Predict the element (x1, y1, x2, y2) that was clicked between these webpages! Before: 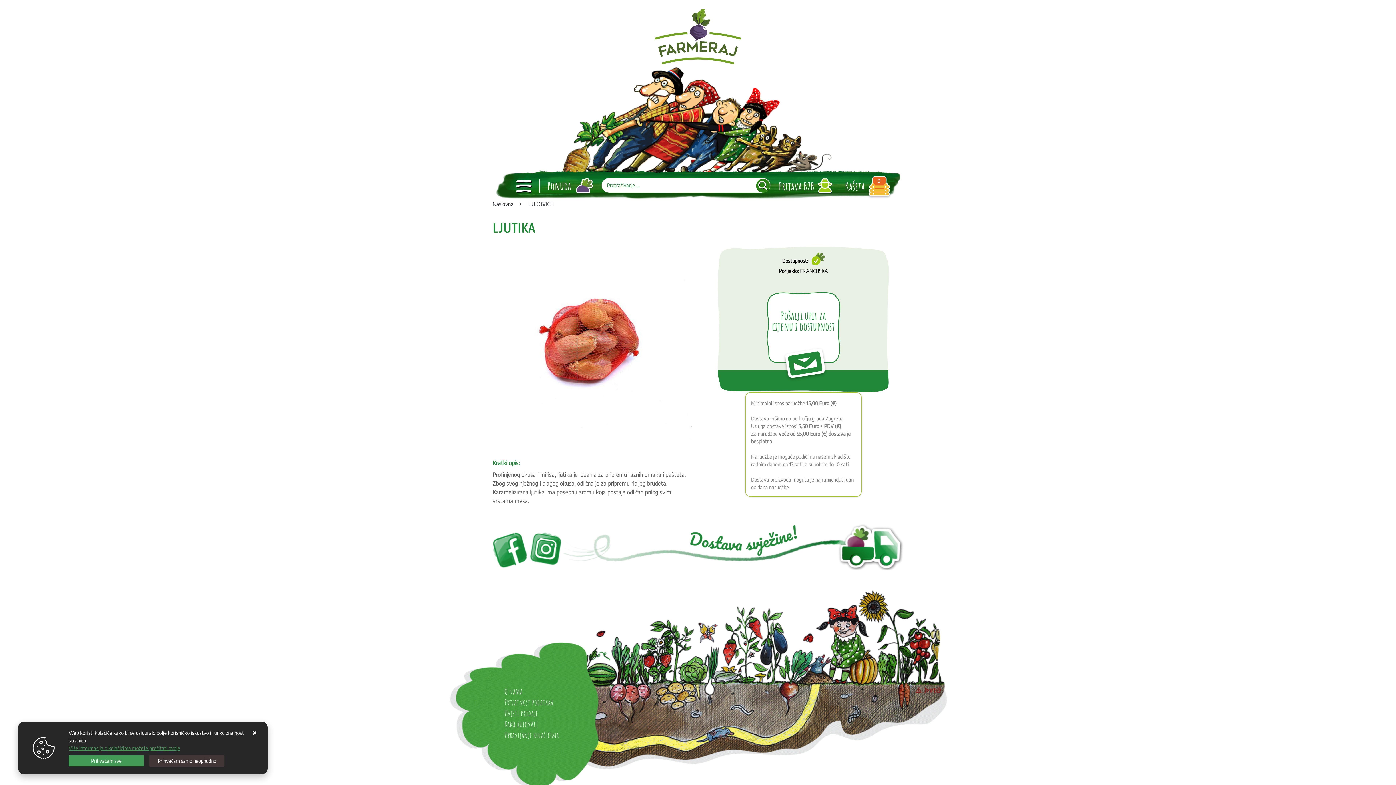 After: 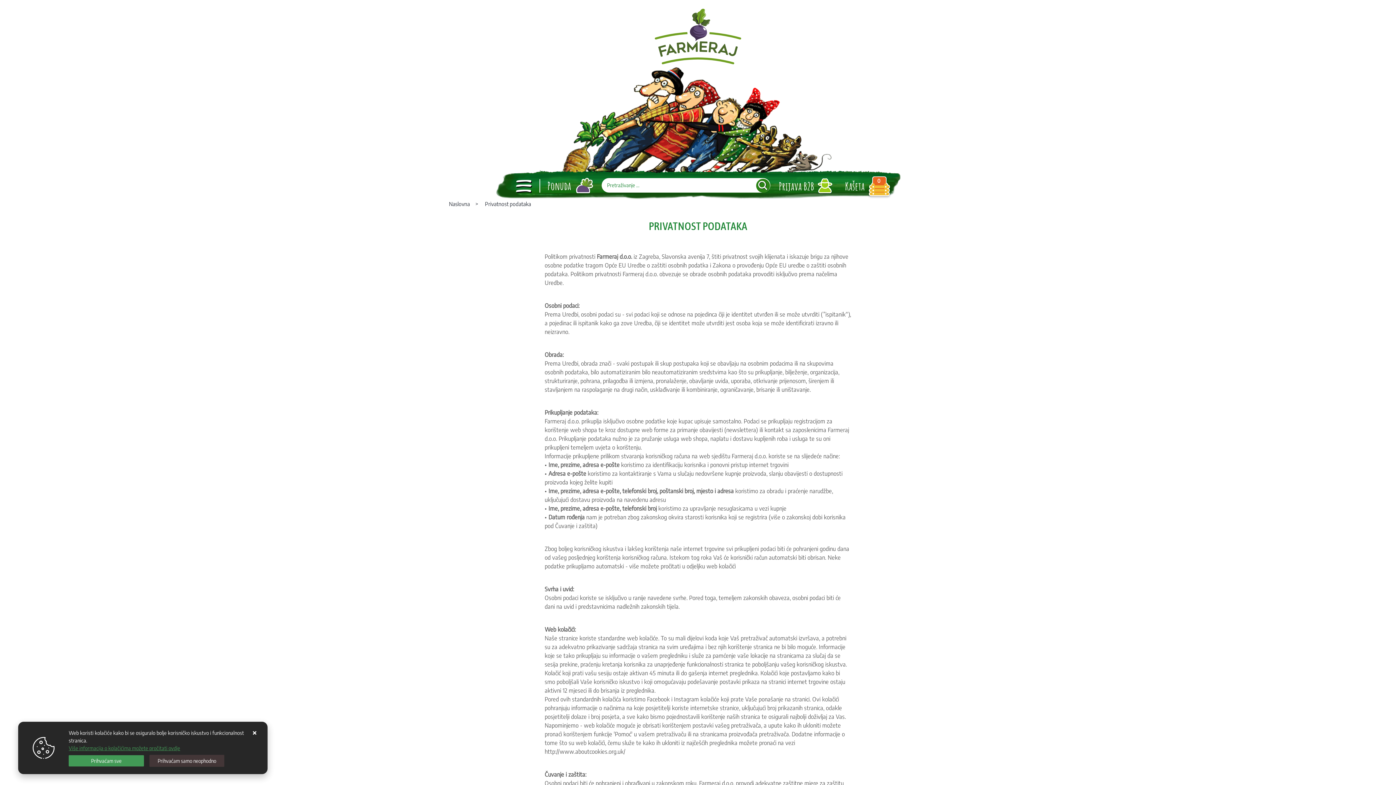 Action: bbox: (504, 697, 553, 707) label: Privatnost podataka